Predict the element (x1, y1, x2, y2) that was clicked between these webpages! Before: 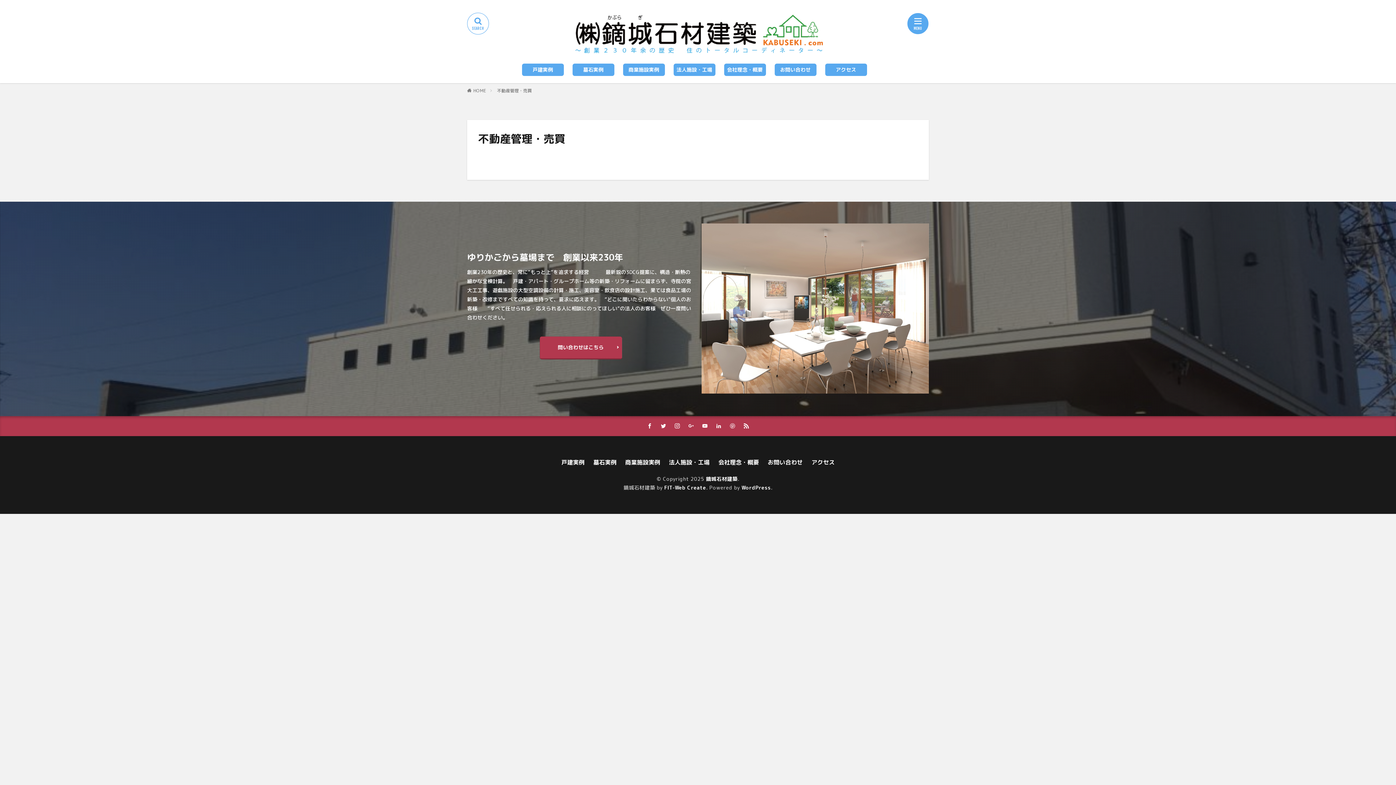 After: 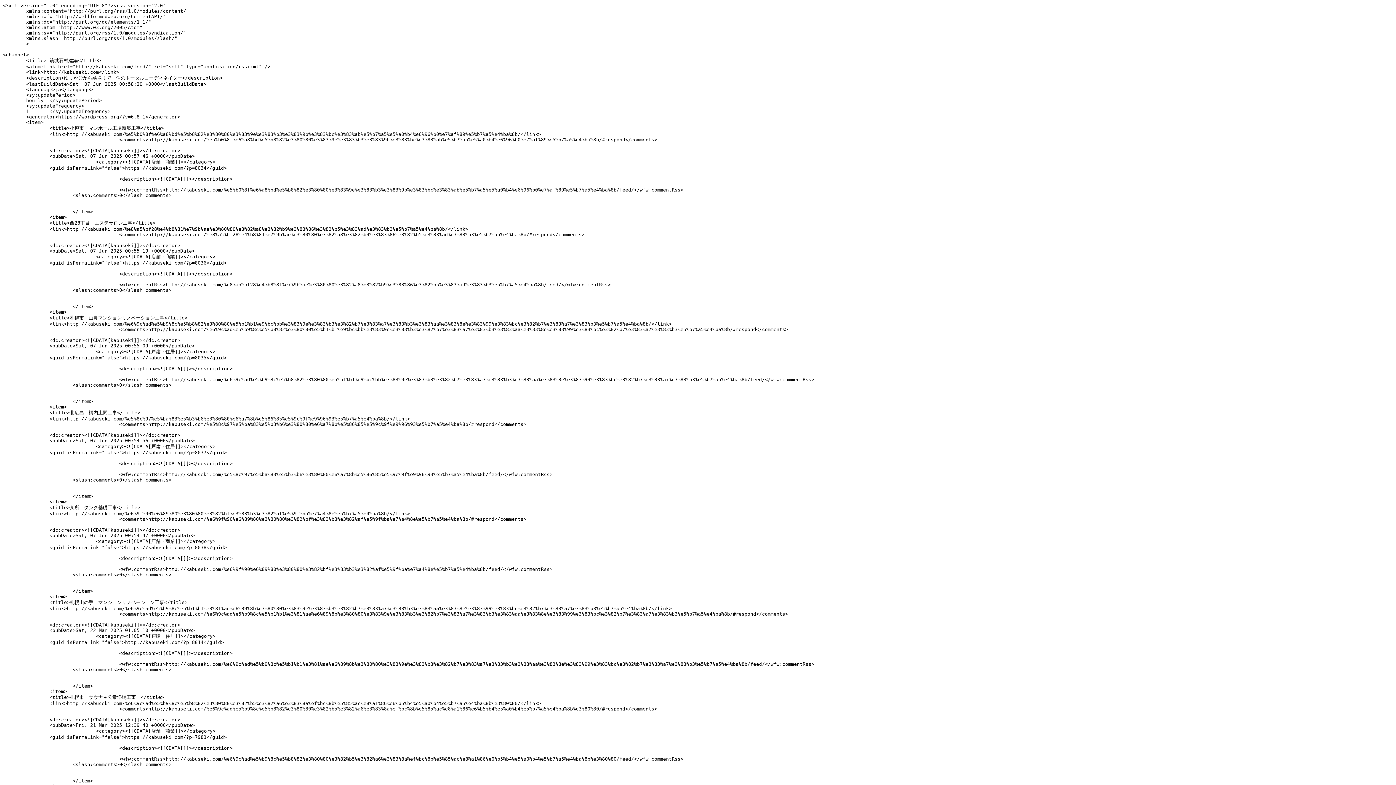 Action: bbox: (740, 420, 752, 432)